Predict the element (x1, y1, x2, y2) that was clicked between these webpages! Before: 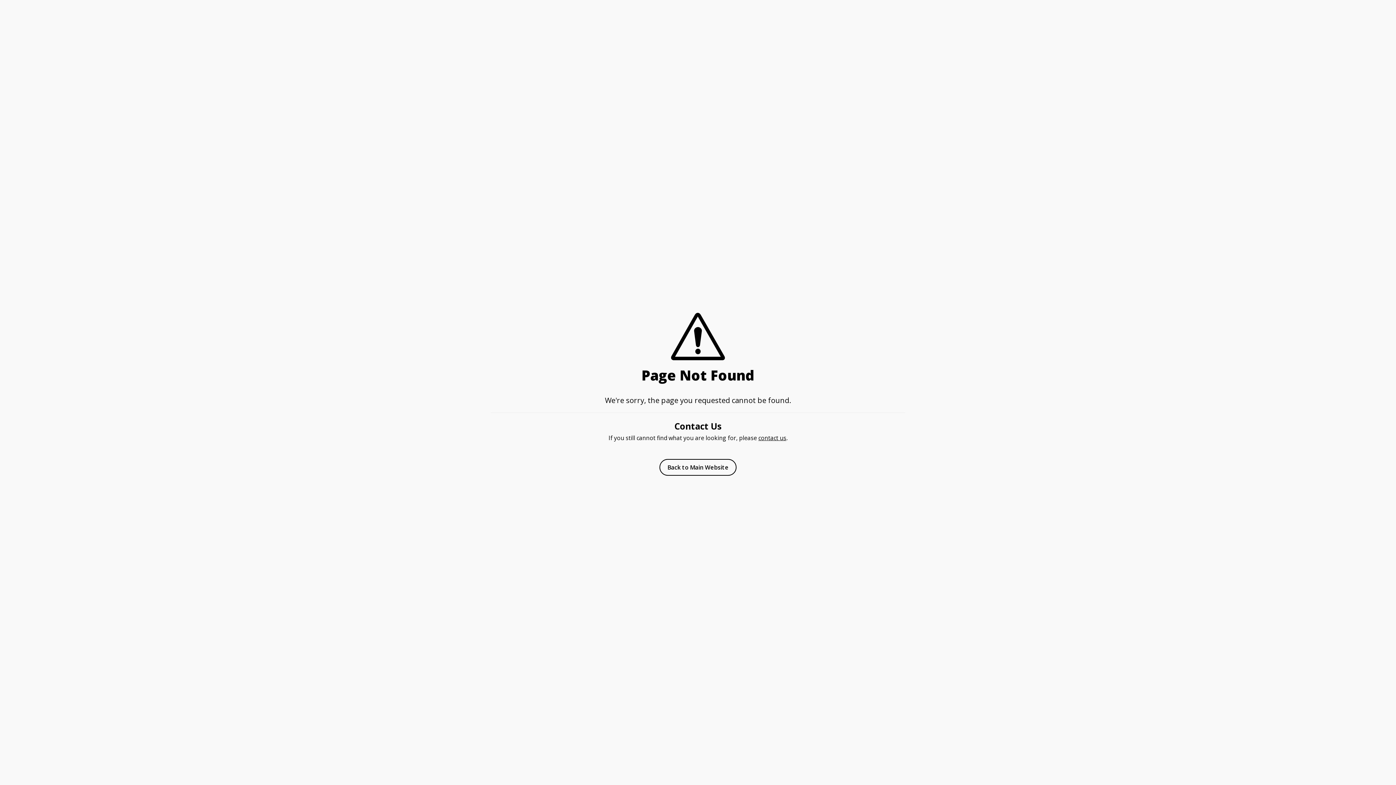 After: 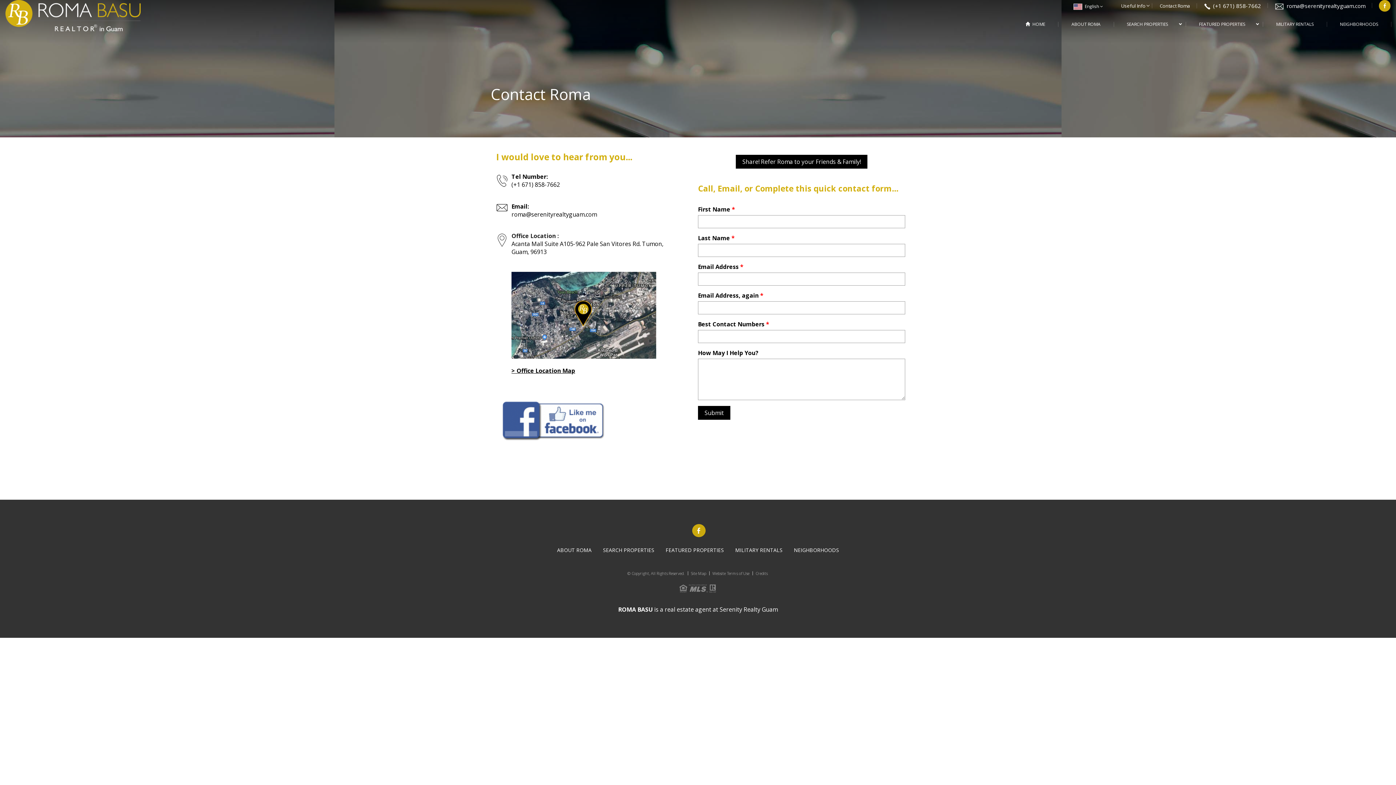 Action: bbox: (758, 434, 786, 442) label: contact us